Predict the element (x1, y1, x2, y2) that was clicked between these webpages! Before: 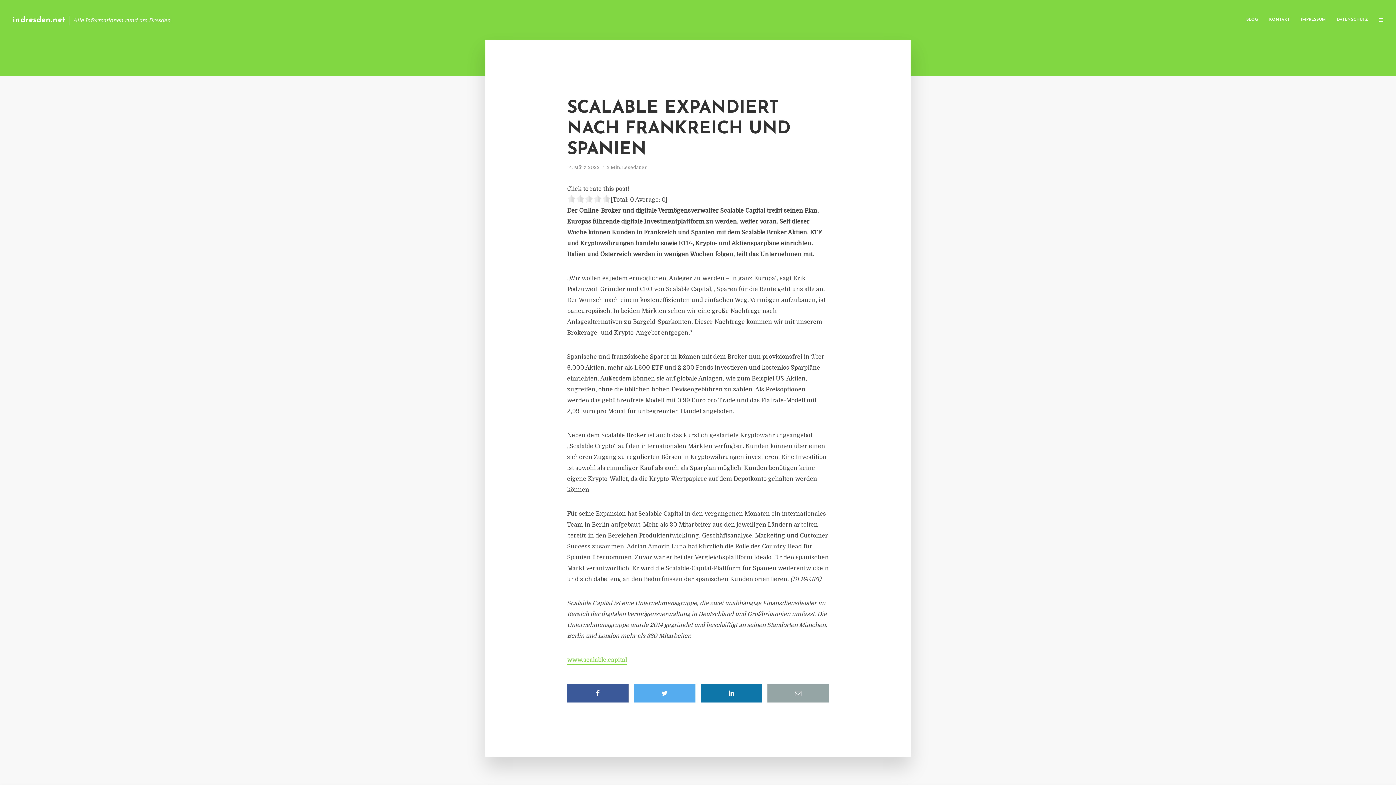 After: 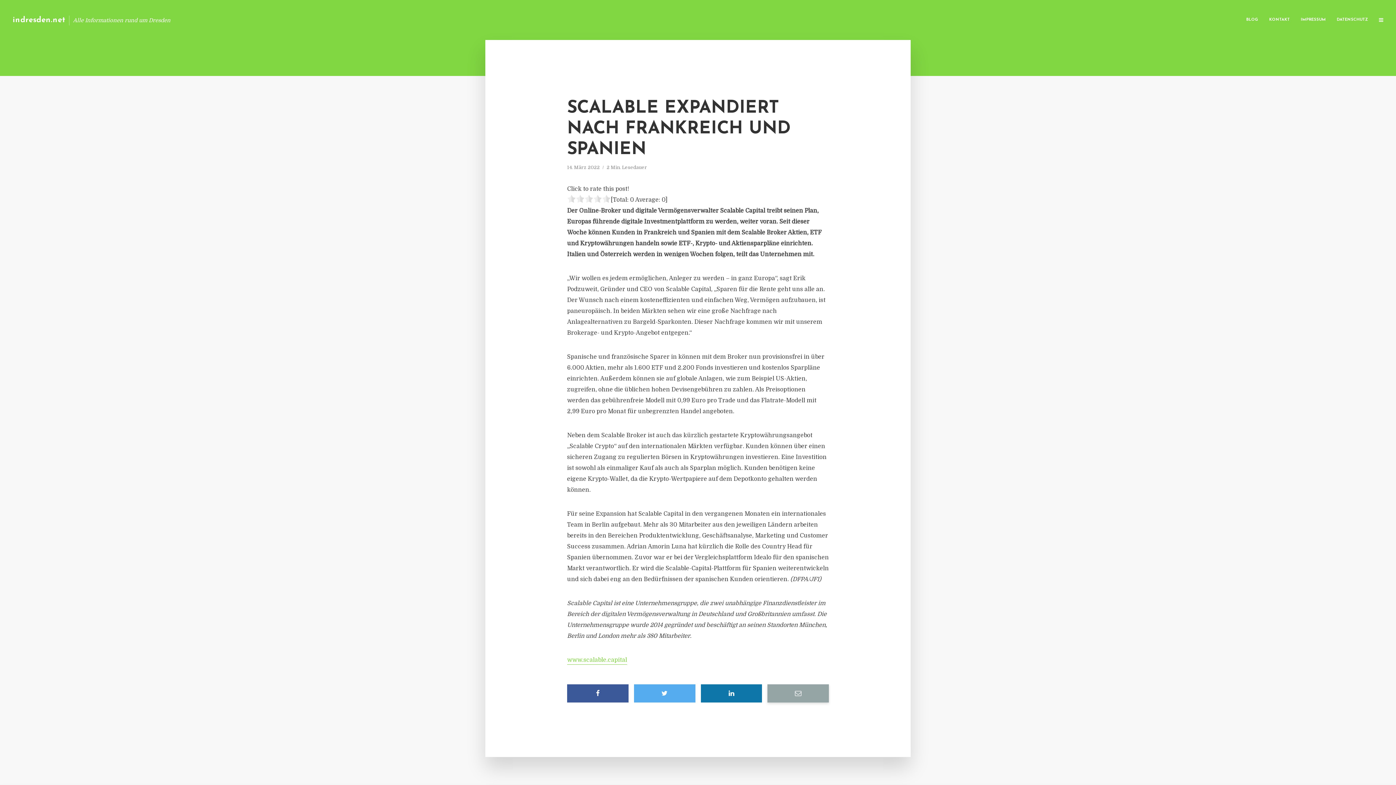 Action: bbox: (767, 684, 829, 702)